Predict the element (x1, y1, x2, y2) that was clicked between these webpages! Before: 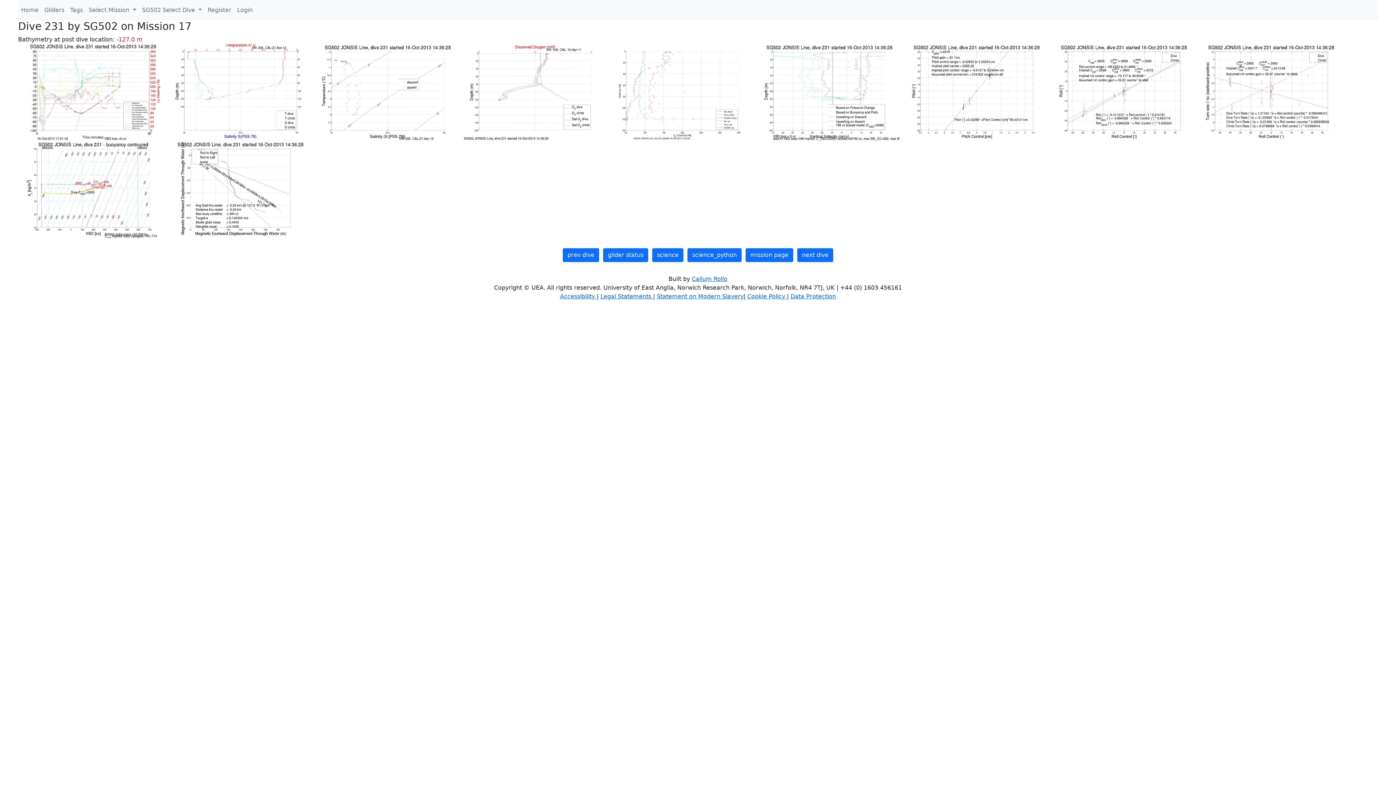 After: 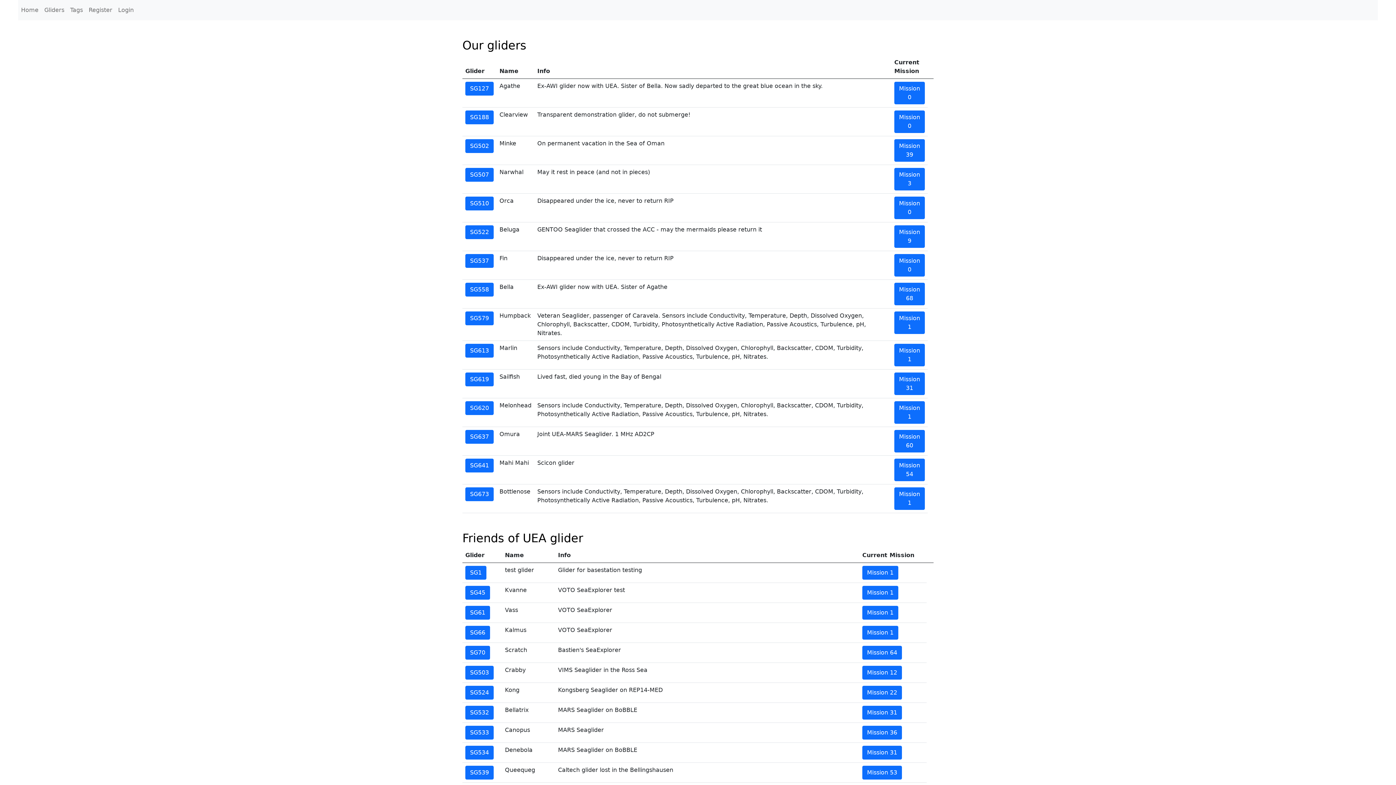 Action: bbox: (41, 2, 67, 17) label: Gliders